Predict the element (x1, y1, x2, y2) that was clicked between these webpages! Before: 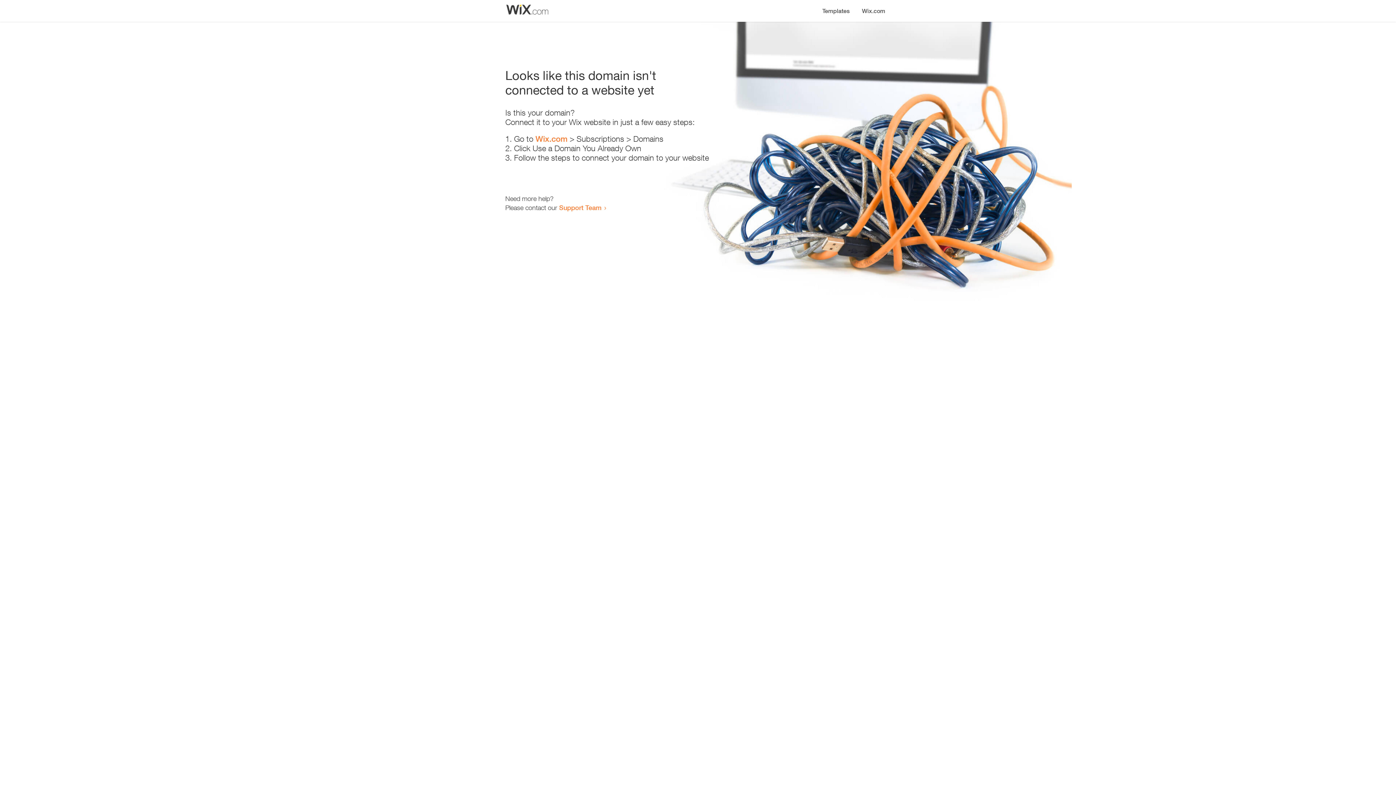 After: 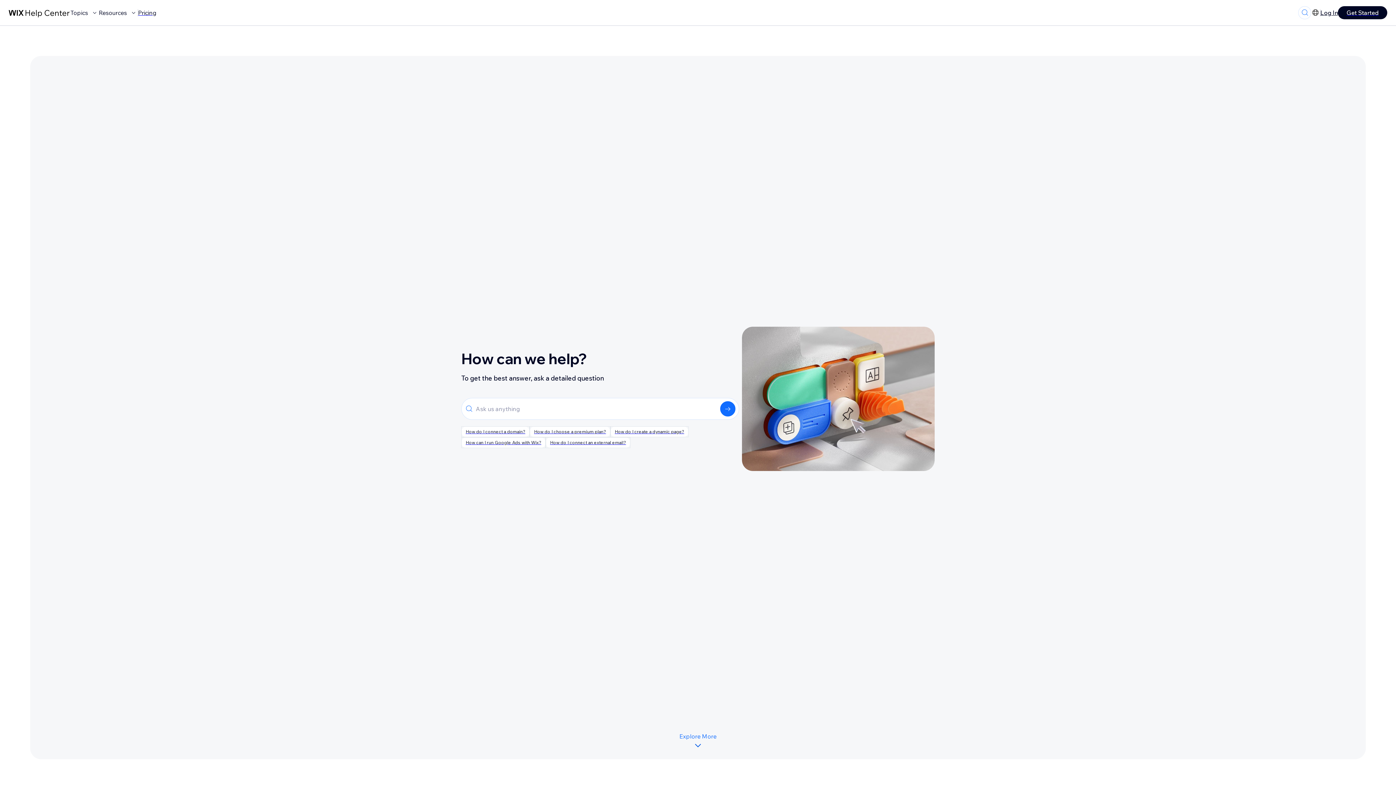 Action: label: Support Team bbox: (559, 203, 601, 211)